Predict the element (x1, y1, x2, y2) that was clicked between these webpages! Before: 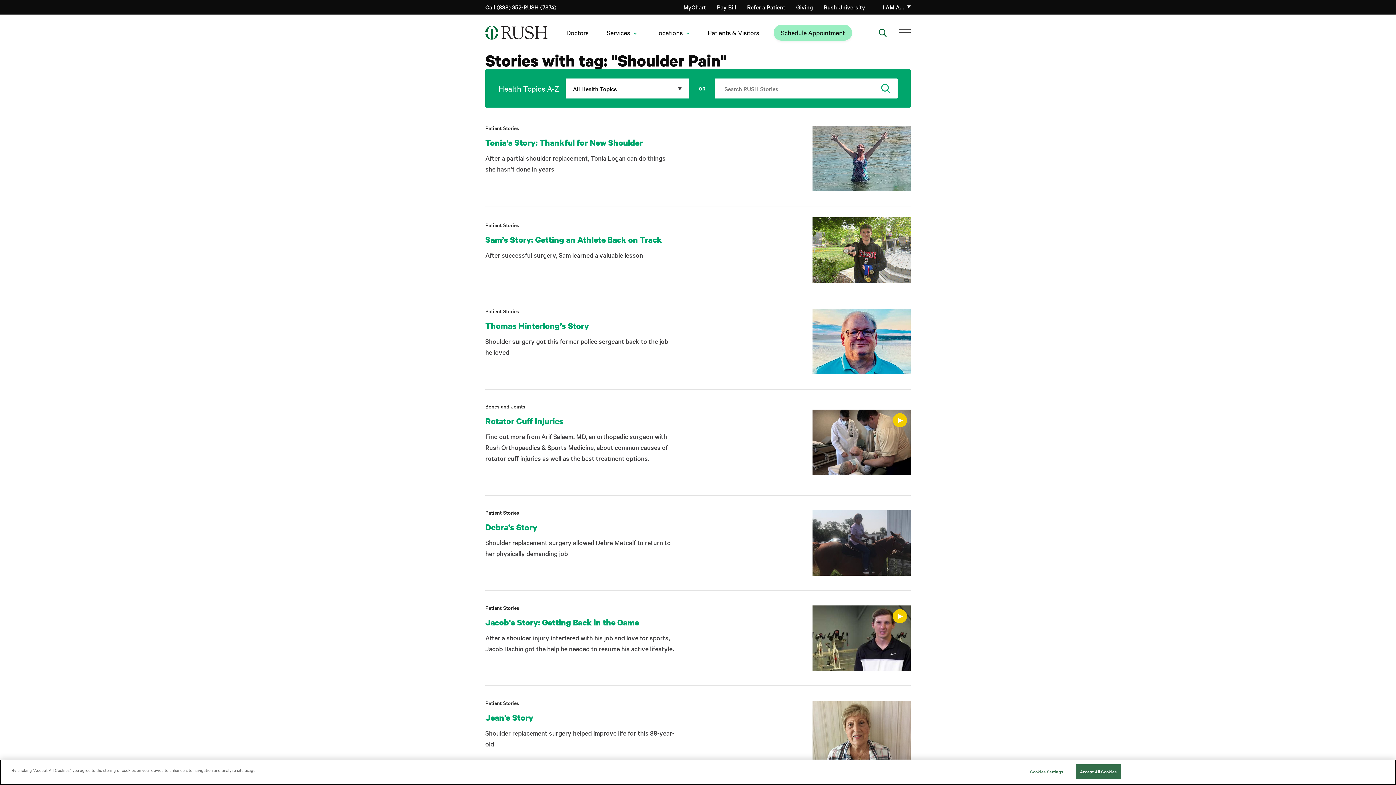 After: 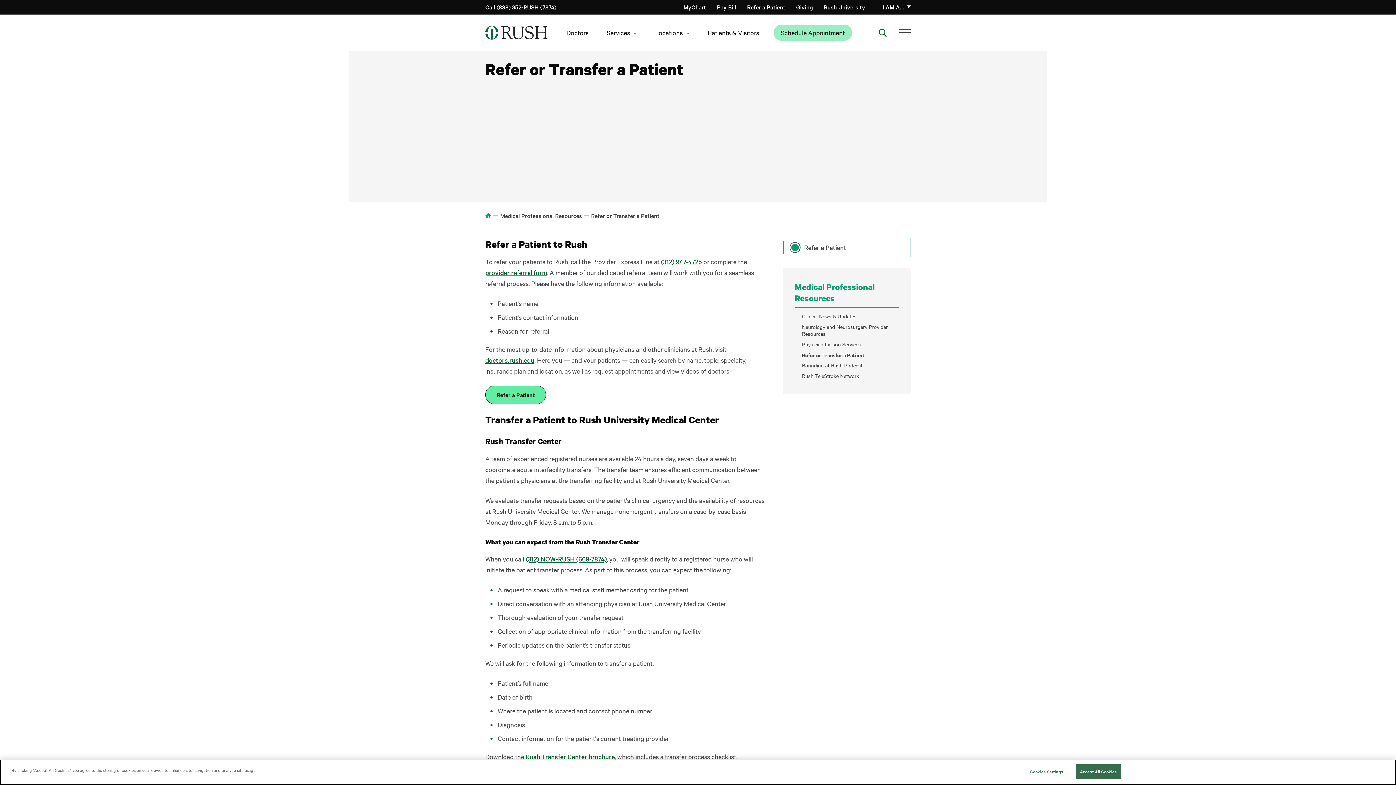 Action: bbox: (747, 2, 785, 10) label: Refer a Patient